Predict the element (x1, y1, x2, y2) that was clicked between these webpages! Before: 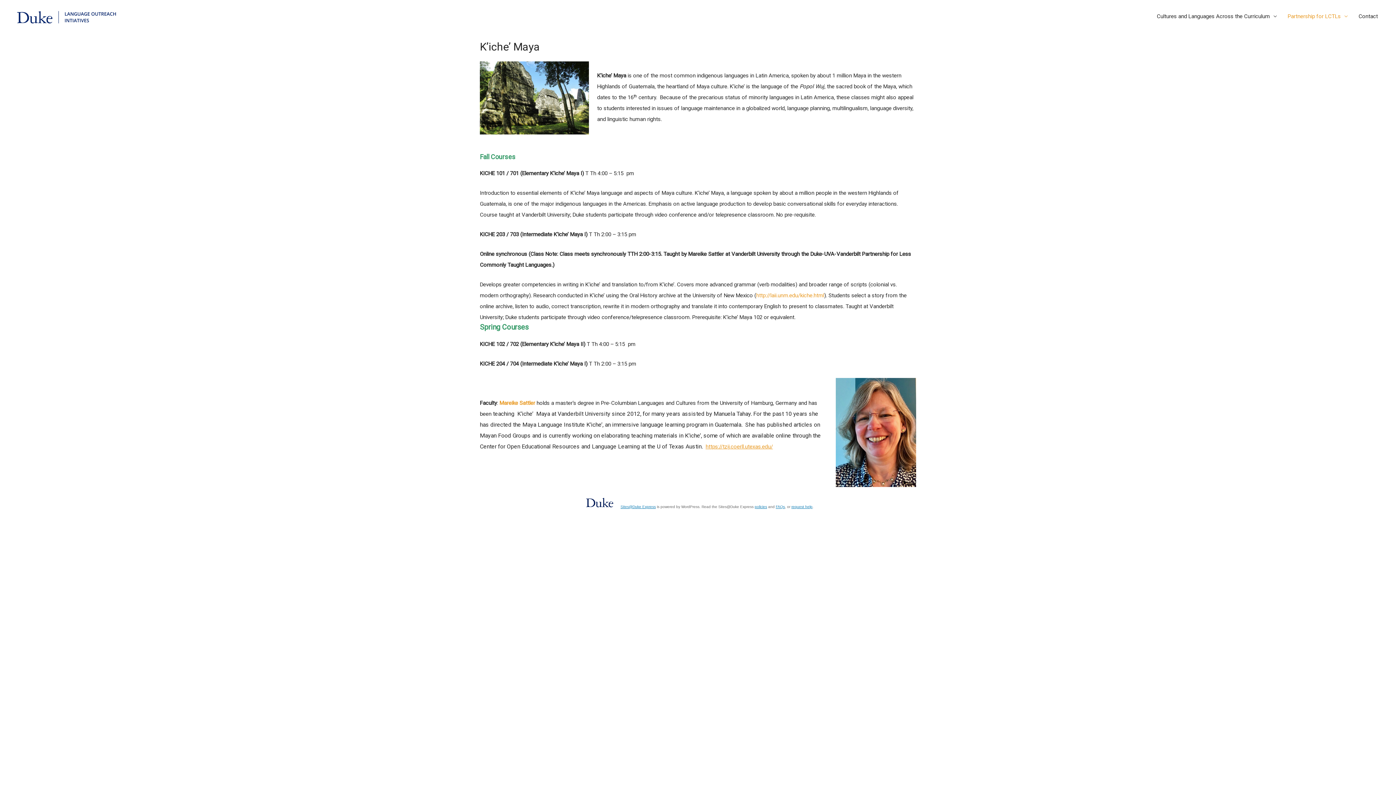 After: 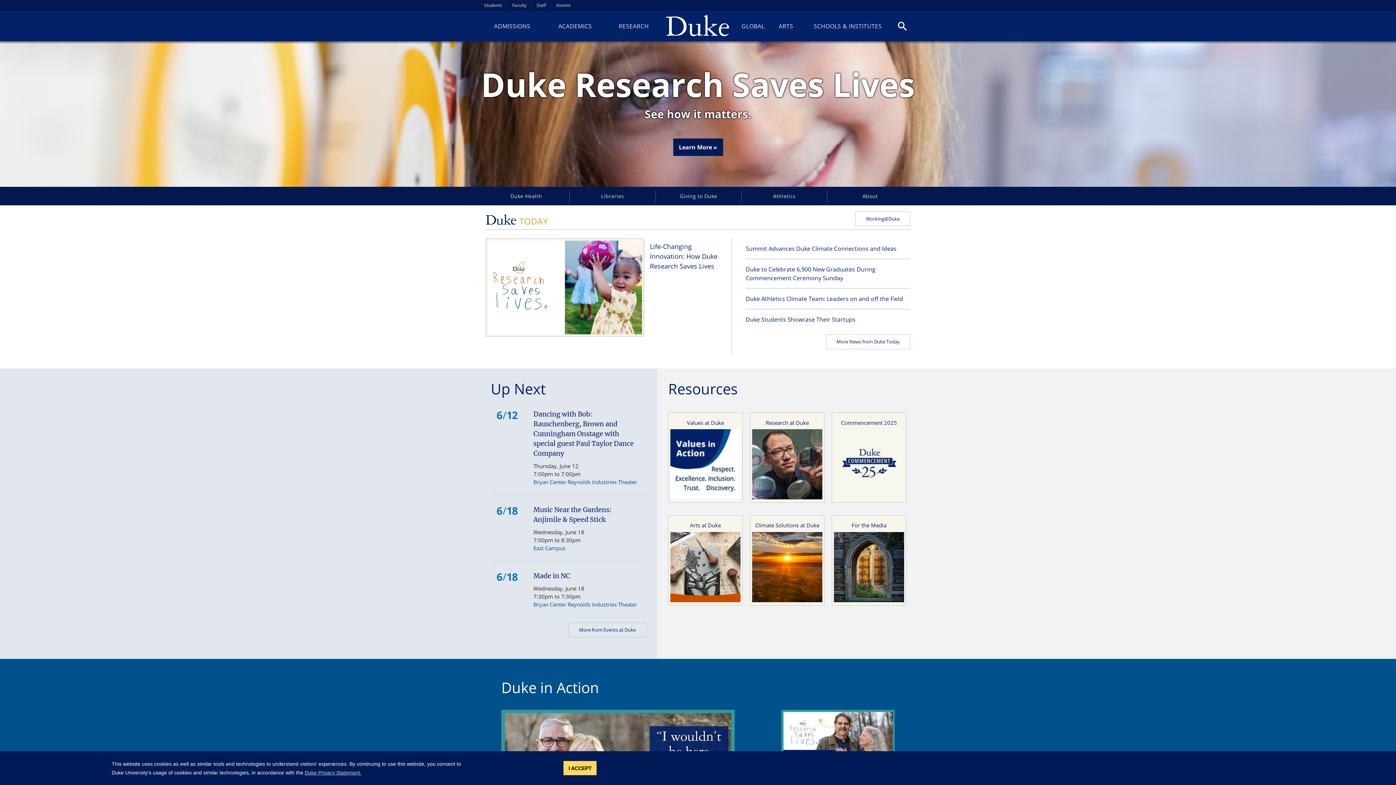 Action: bbox: (582, 499, 617, 505)